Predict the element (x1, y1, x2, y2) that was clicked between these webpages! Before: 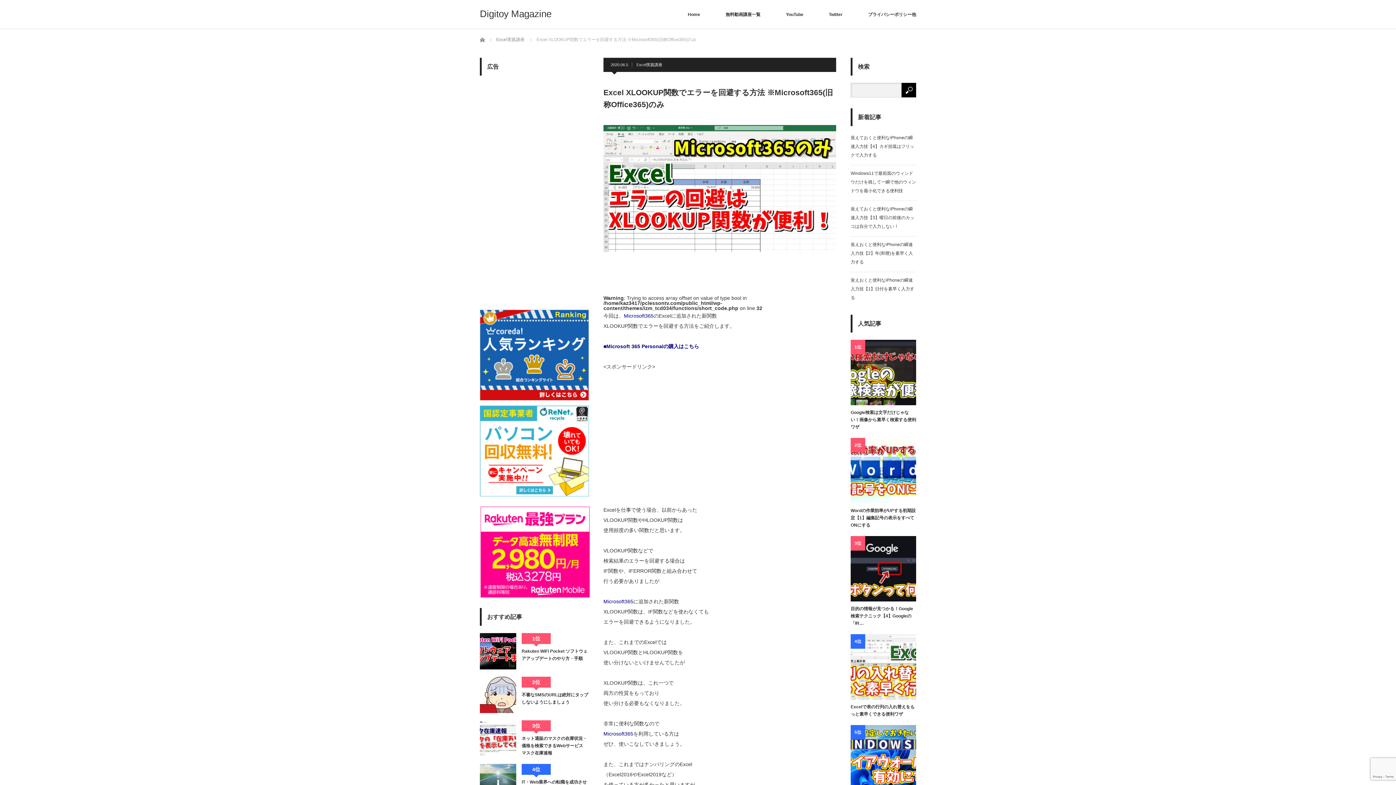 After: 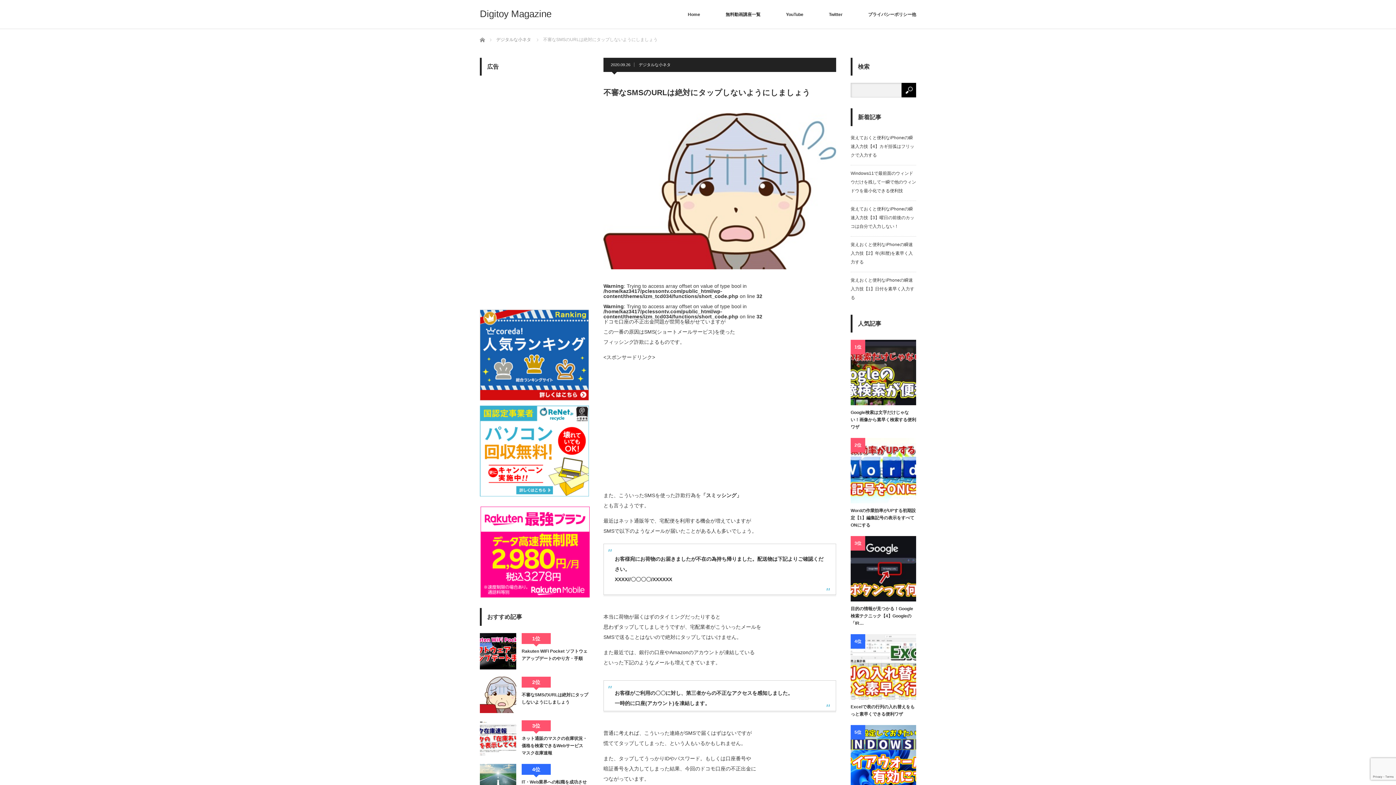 Action: bbox: (480, 677, 516, 713)